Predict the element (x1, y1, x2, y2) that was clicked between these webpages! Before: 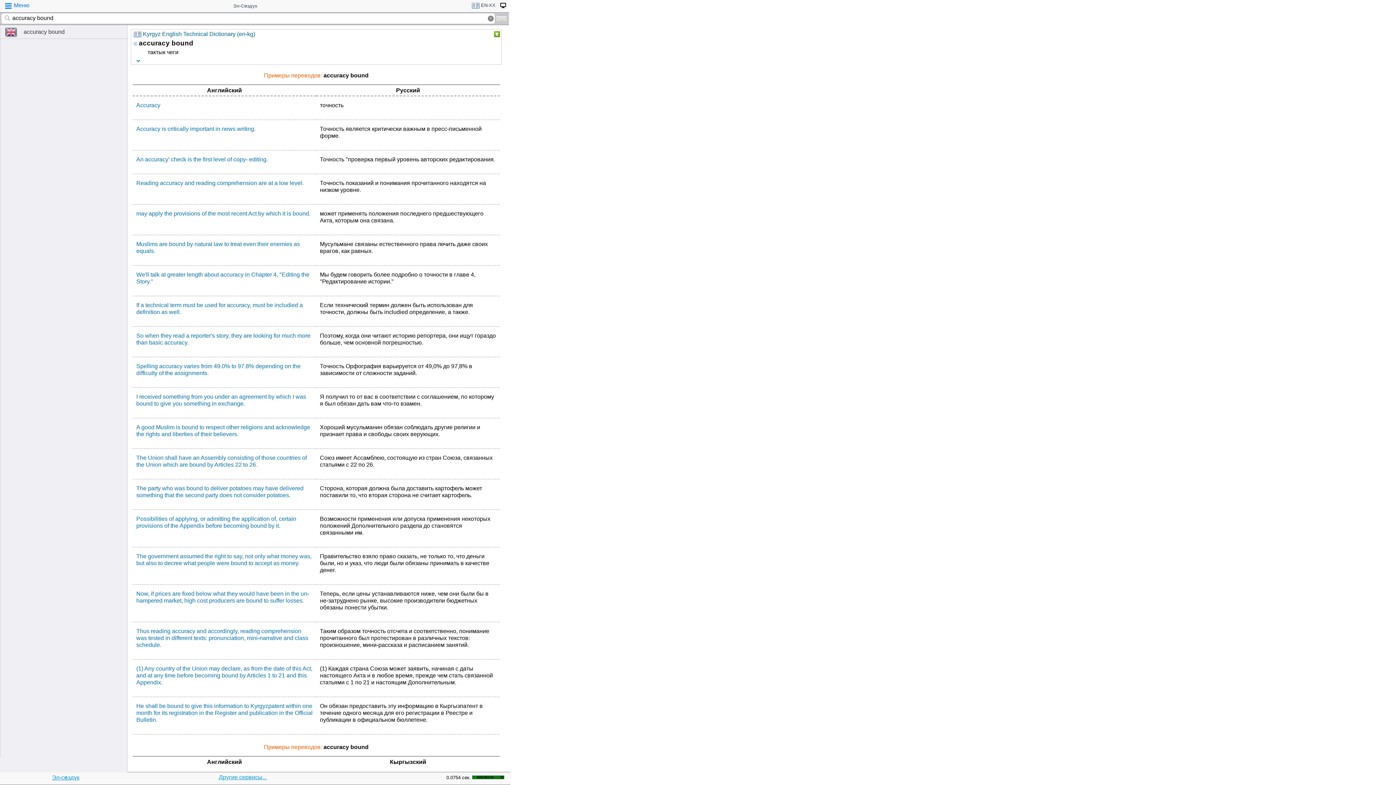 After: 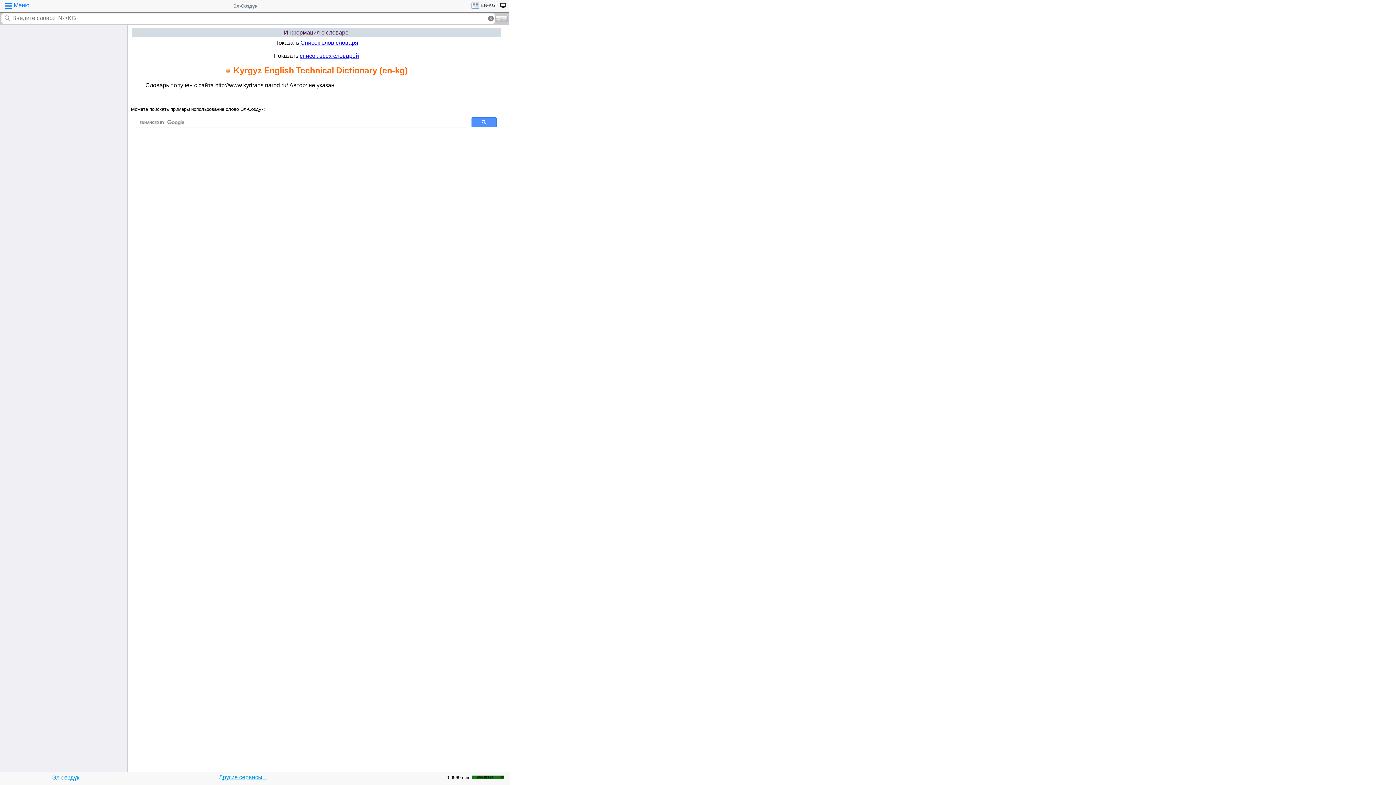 Action: bbox: (142, 30, 255, 37) label: Kyrgyz English Technical Dictionary (en-kg)